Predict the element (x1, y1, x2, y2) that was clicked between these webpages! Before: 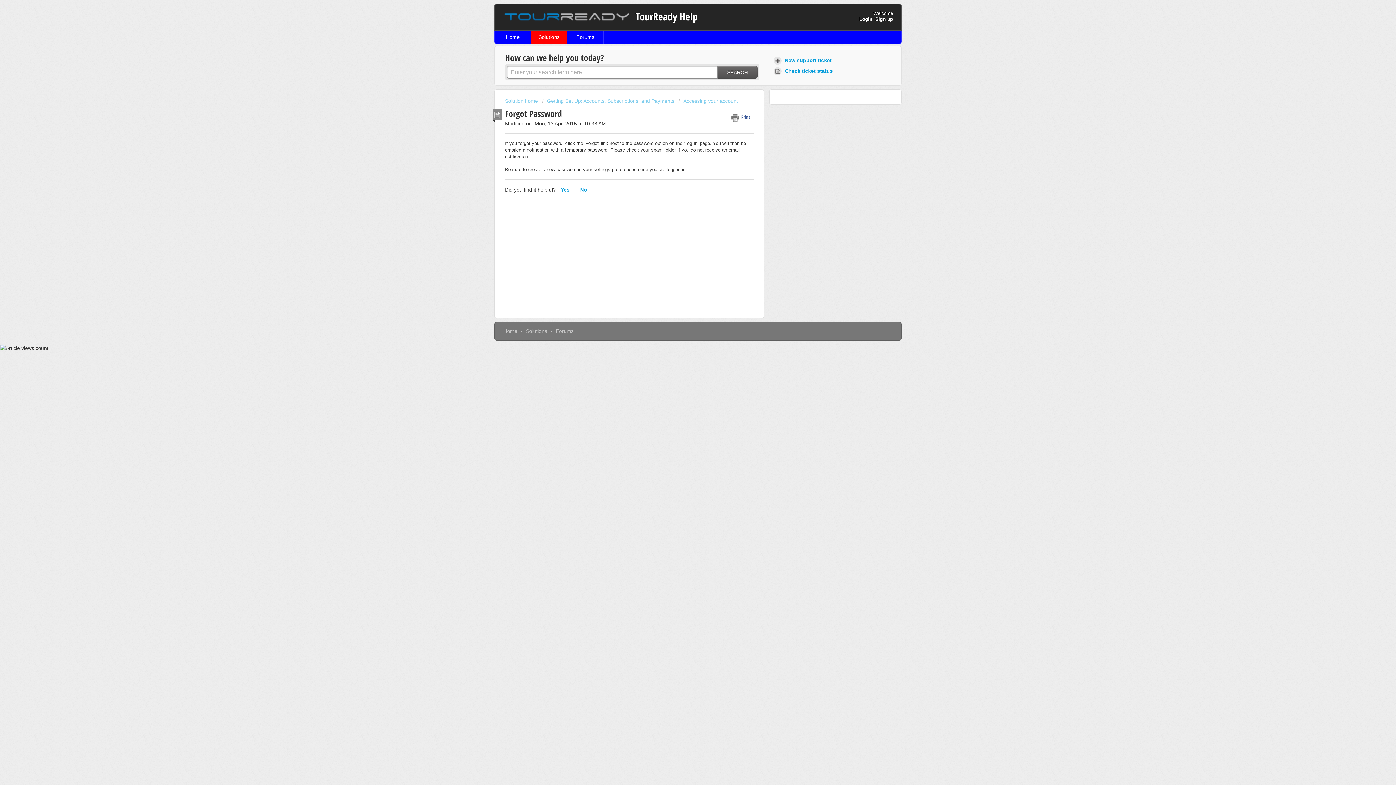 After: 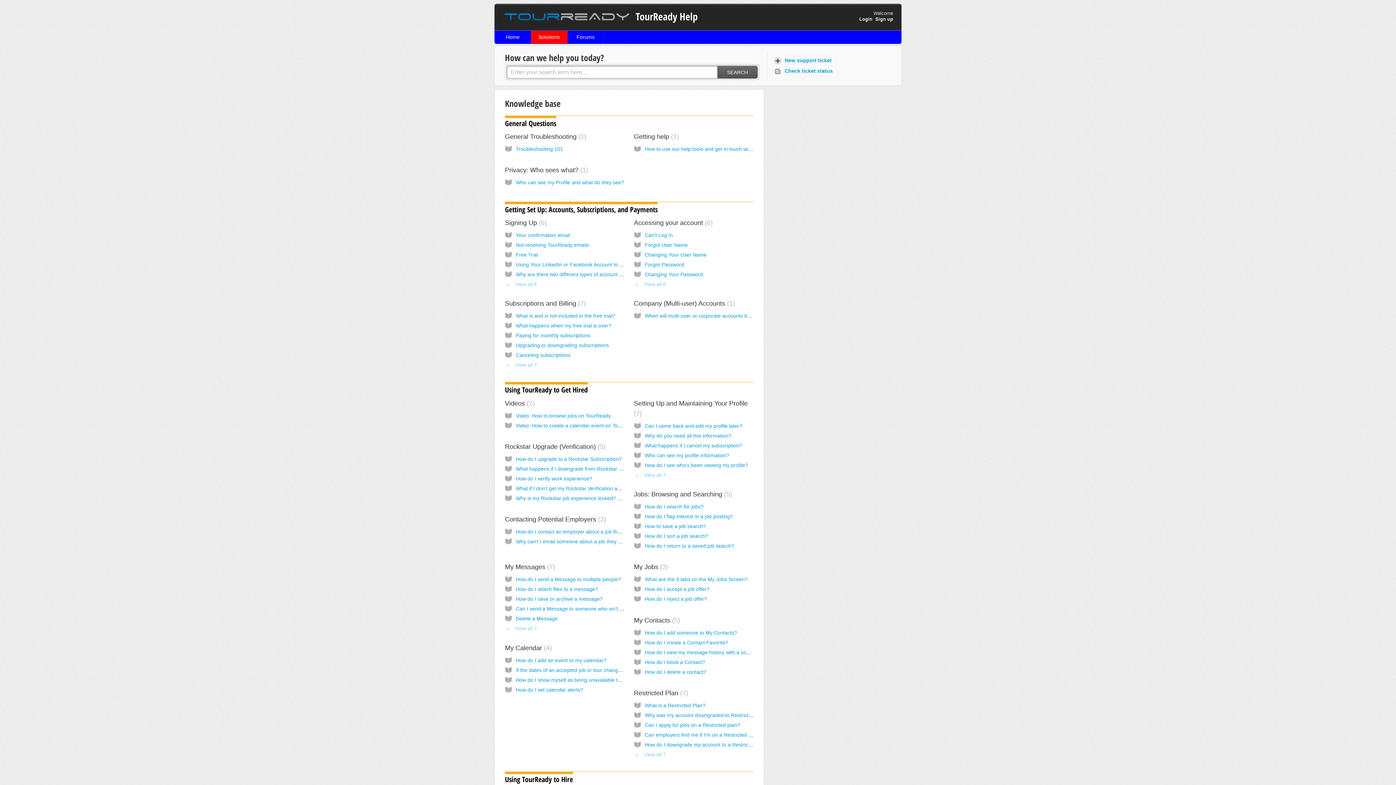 Action: bbox: (505, 98, 539, 104) label: Solution home 